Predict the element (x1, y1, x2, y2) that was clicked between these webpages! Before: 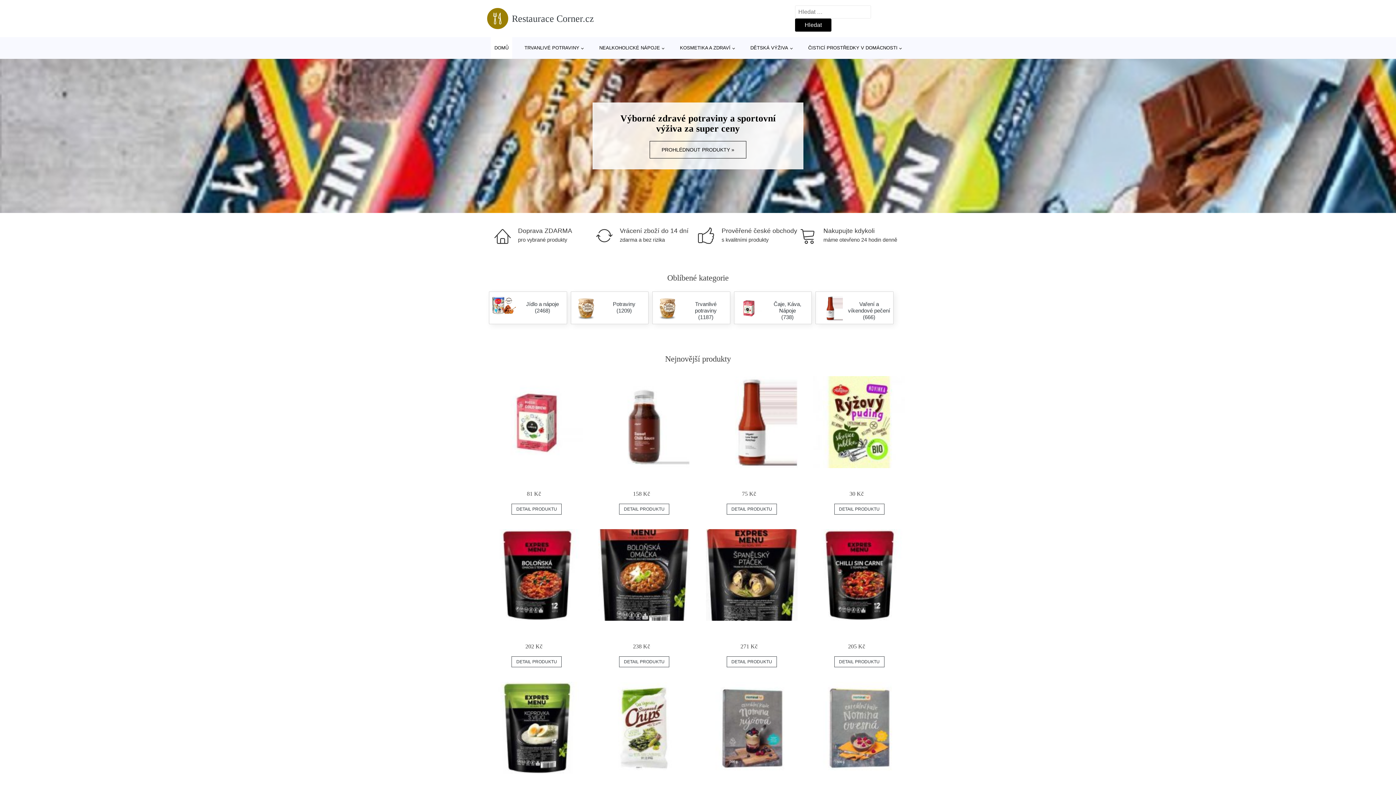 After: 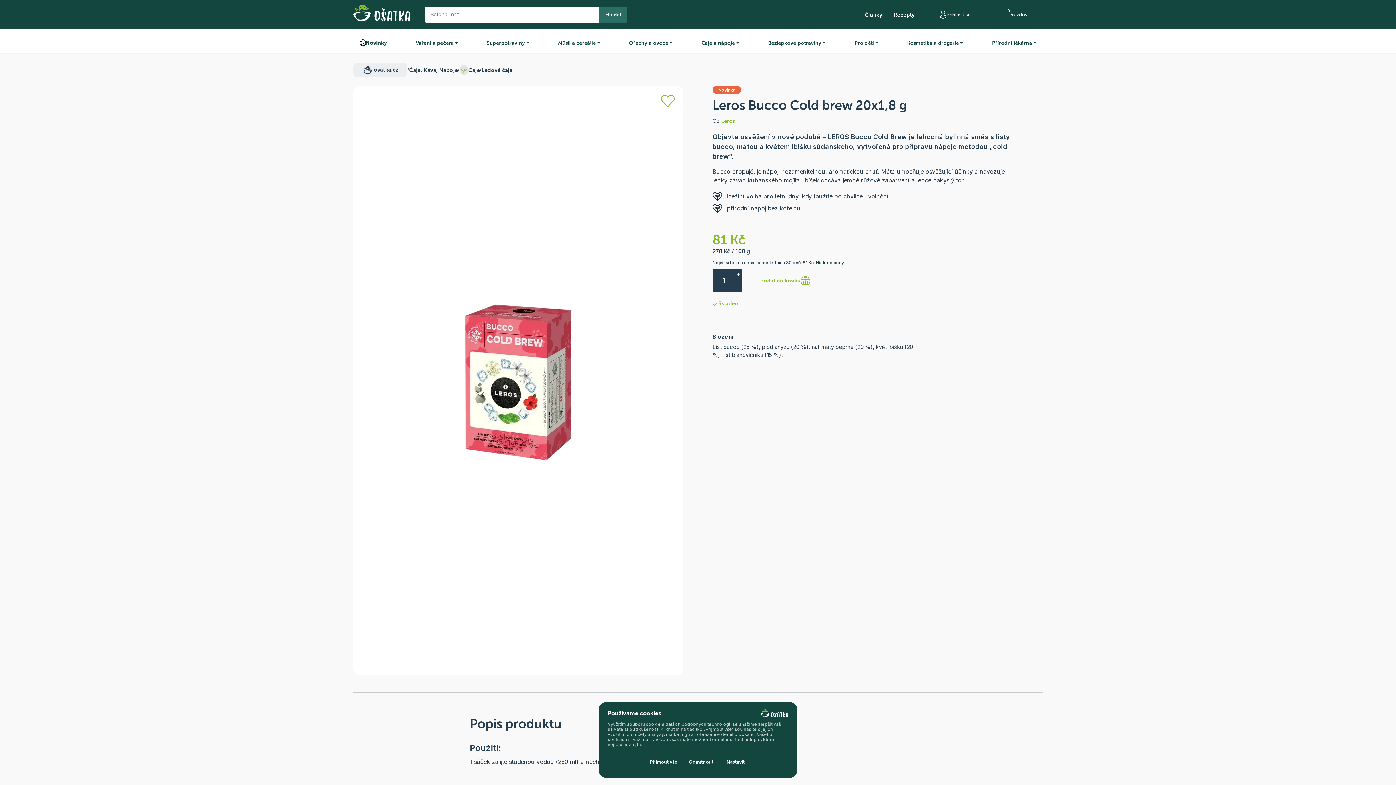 Action: label: DETAIL PRODUKTU bbox: (511, 503, 561, 514)